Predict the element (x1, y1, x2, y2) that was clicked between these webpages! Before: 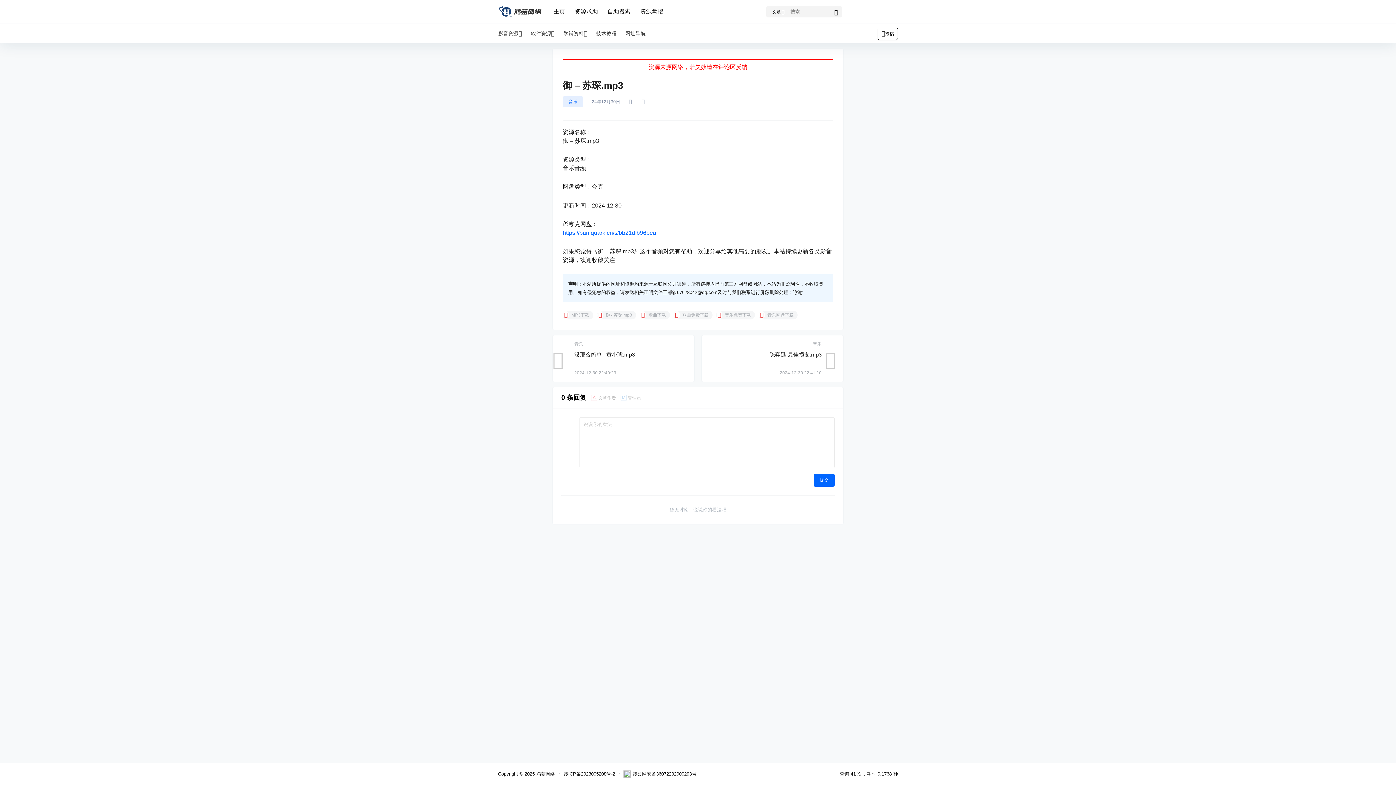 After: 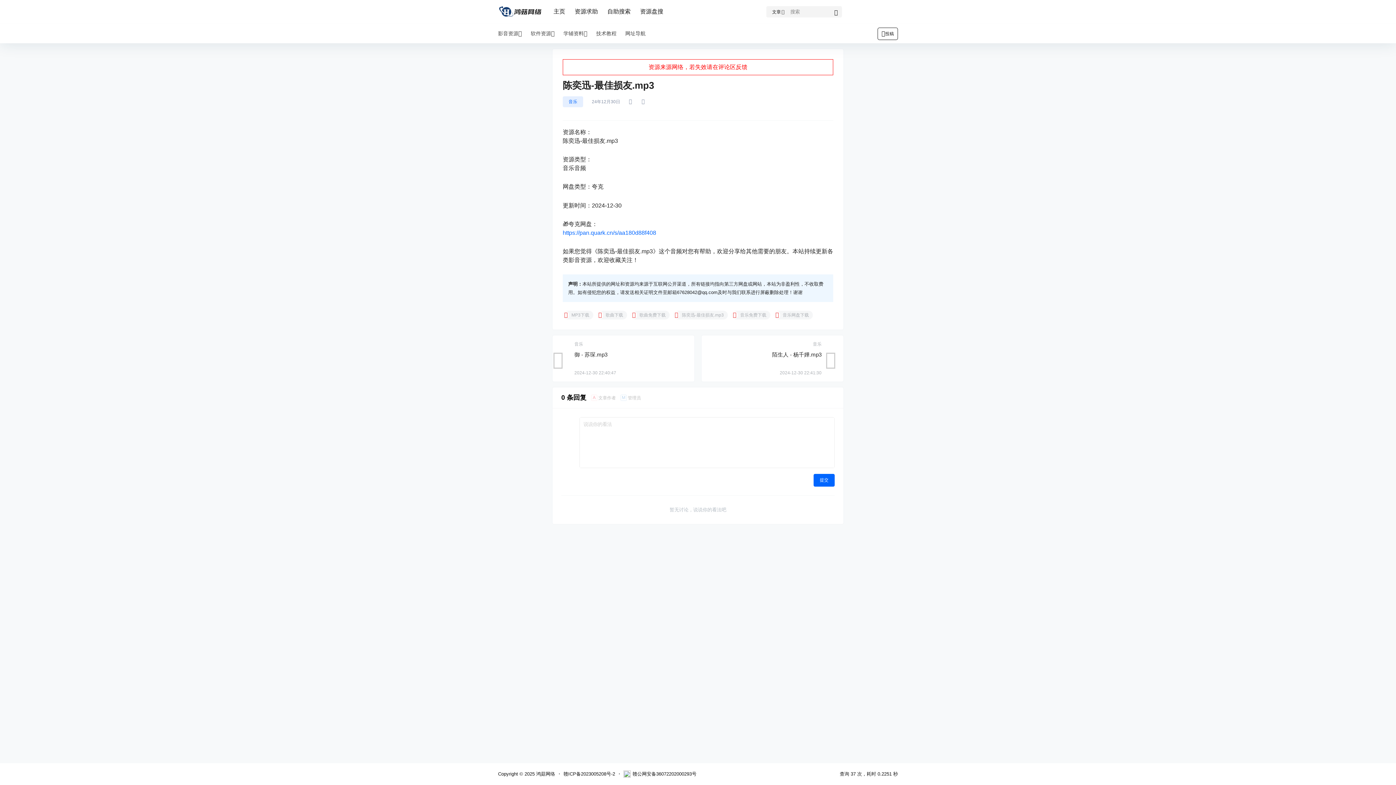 Action: bbox: (825, 353, 836, 364)